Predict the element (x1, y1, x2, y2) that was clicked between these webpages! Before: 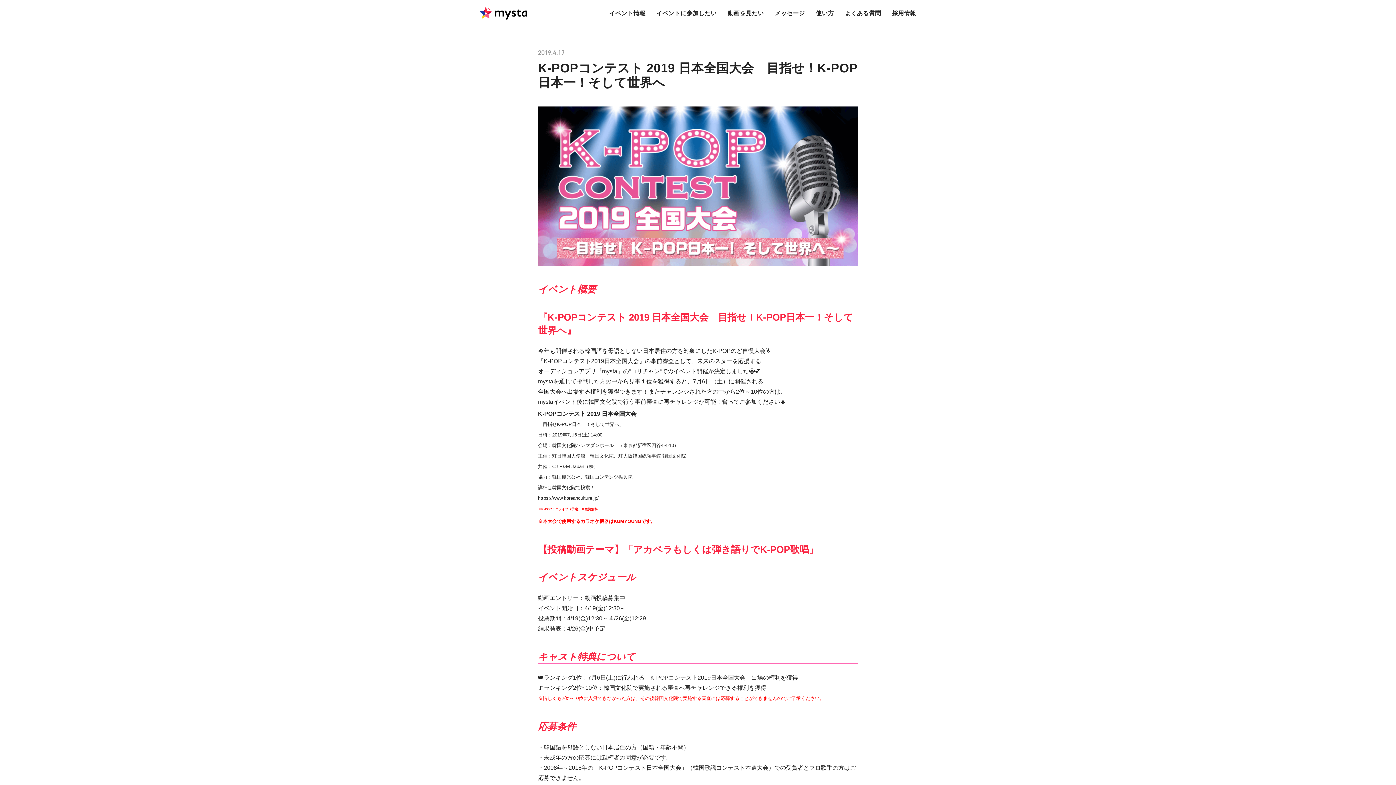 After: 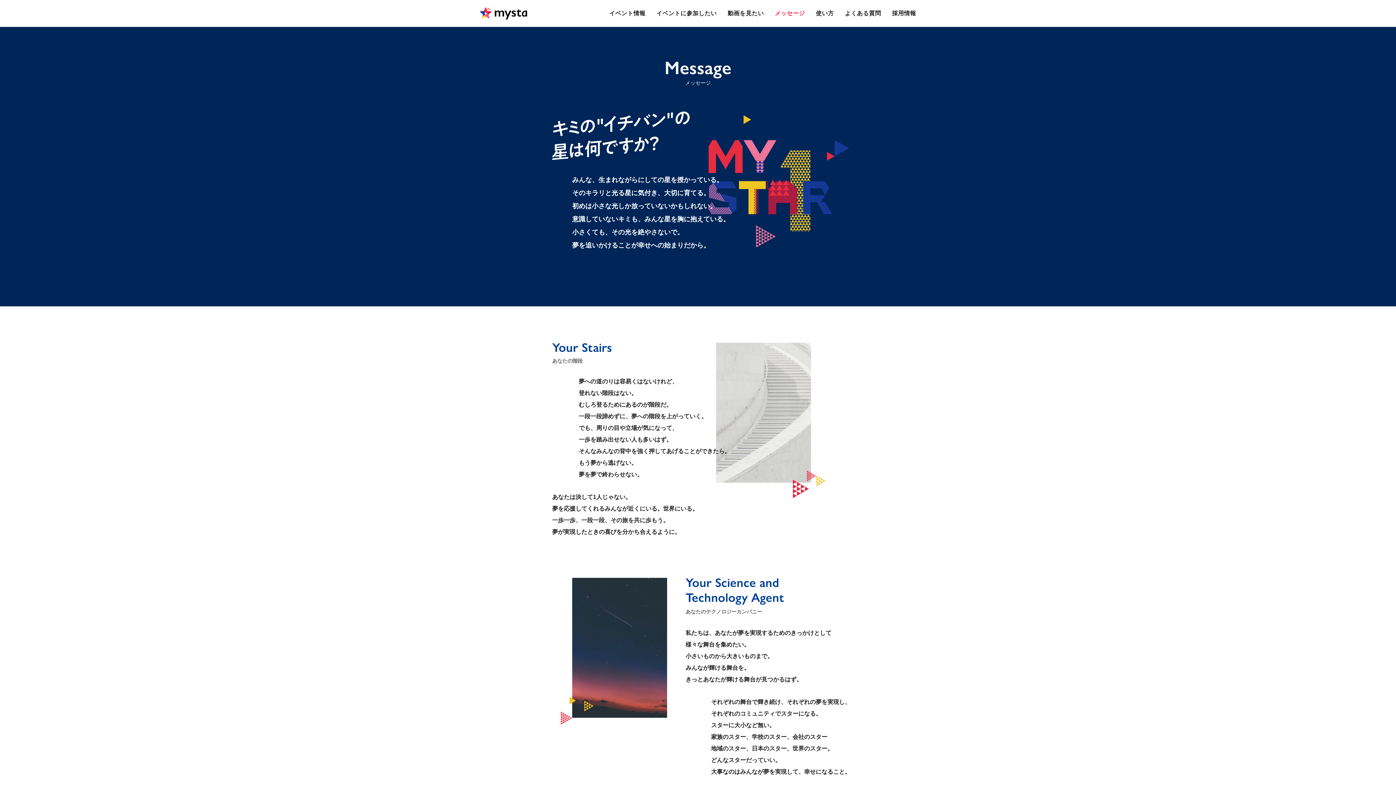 Action: bbox: (769, 0, 810, 26) label: メッセージ